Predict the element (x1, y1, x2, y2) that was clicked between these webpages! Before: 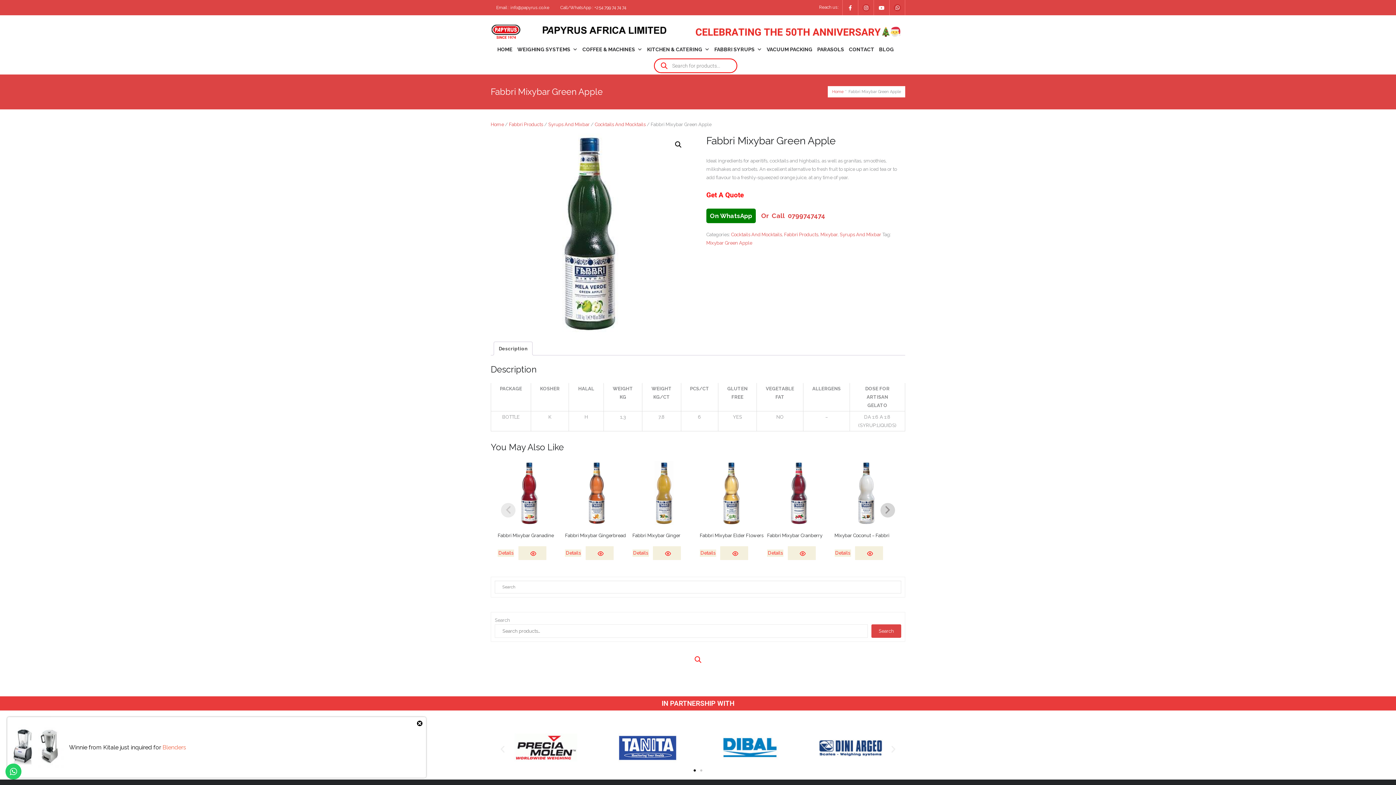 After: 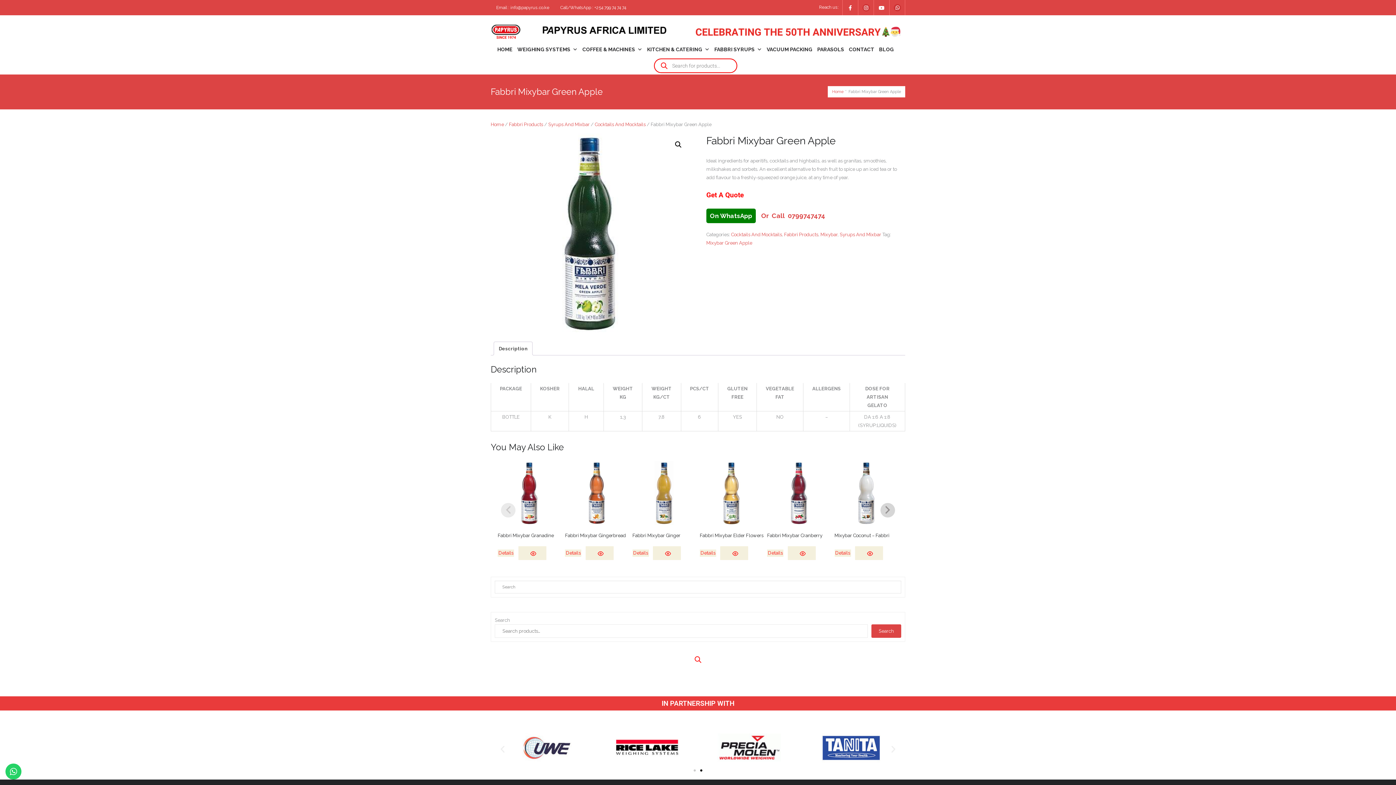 Action: bbox: (710, 212, 752, 219) label: On WhatsApp